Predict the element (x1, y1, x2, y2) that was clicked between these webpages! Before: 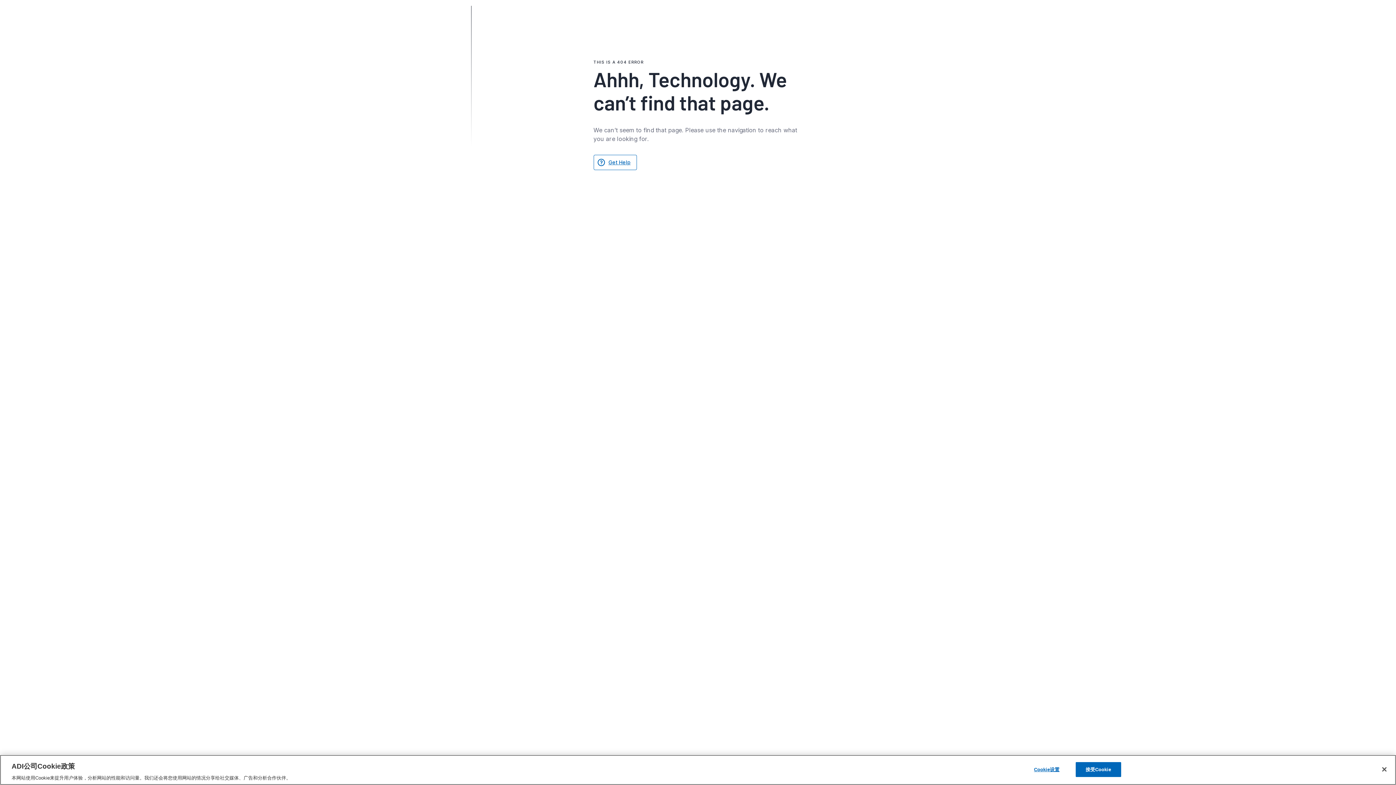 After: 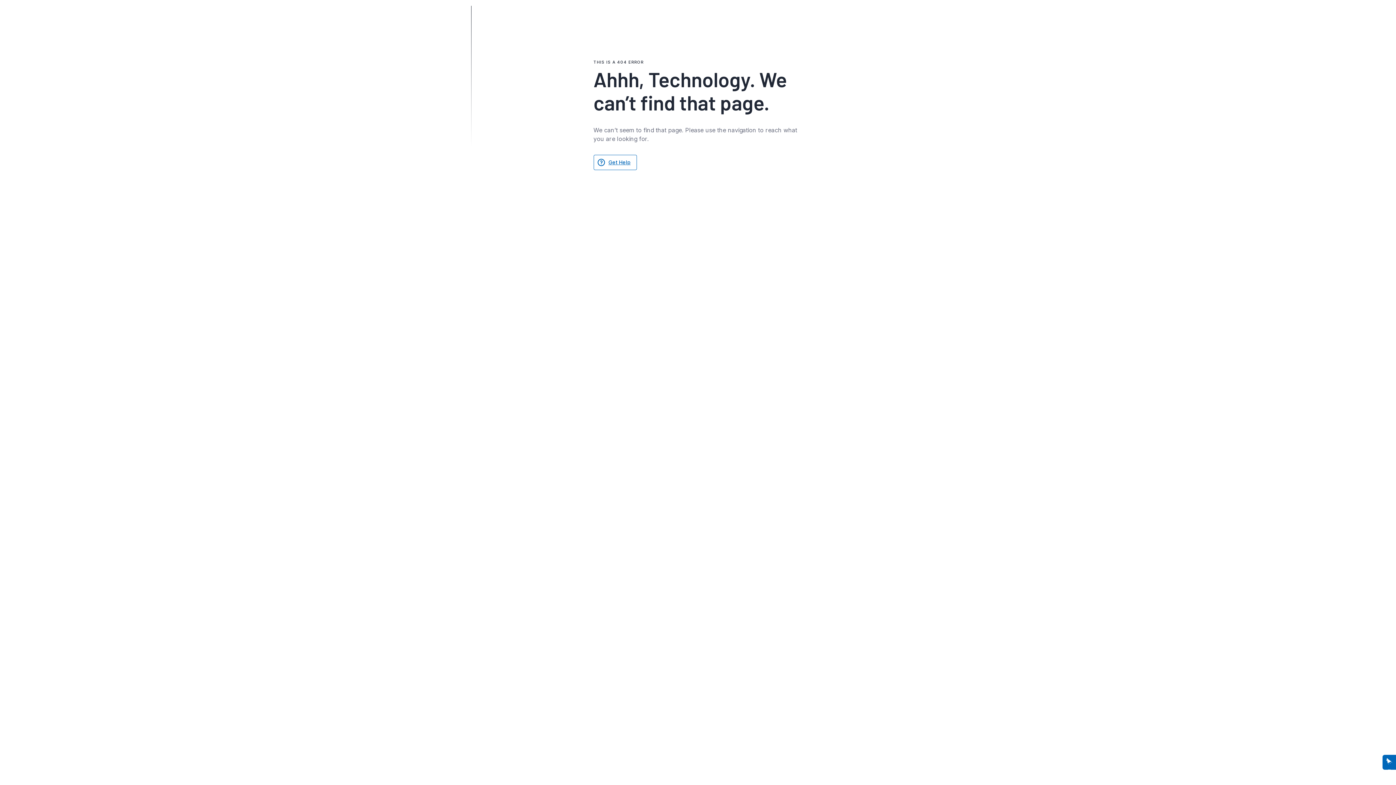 Action: label: 接受Cookie bbox: (1075, 762, 1121, 777)